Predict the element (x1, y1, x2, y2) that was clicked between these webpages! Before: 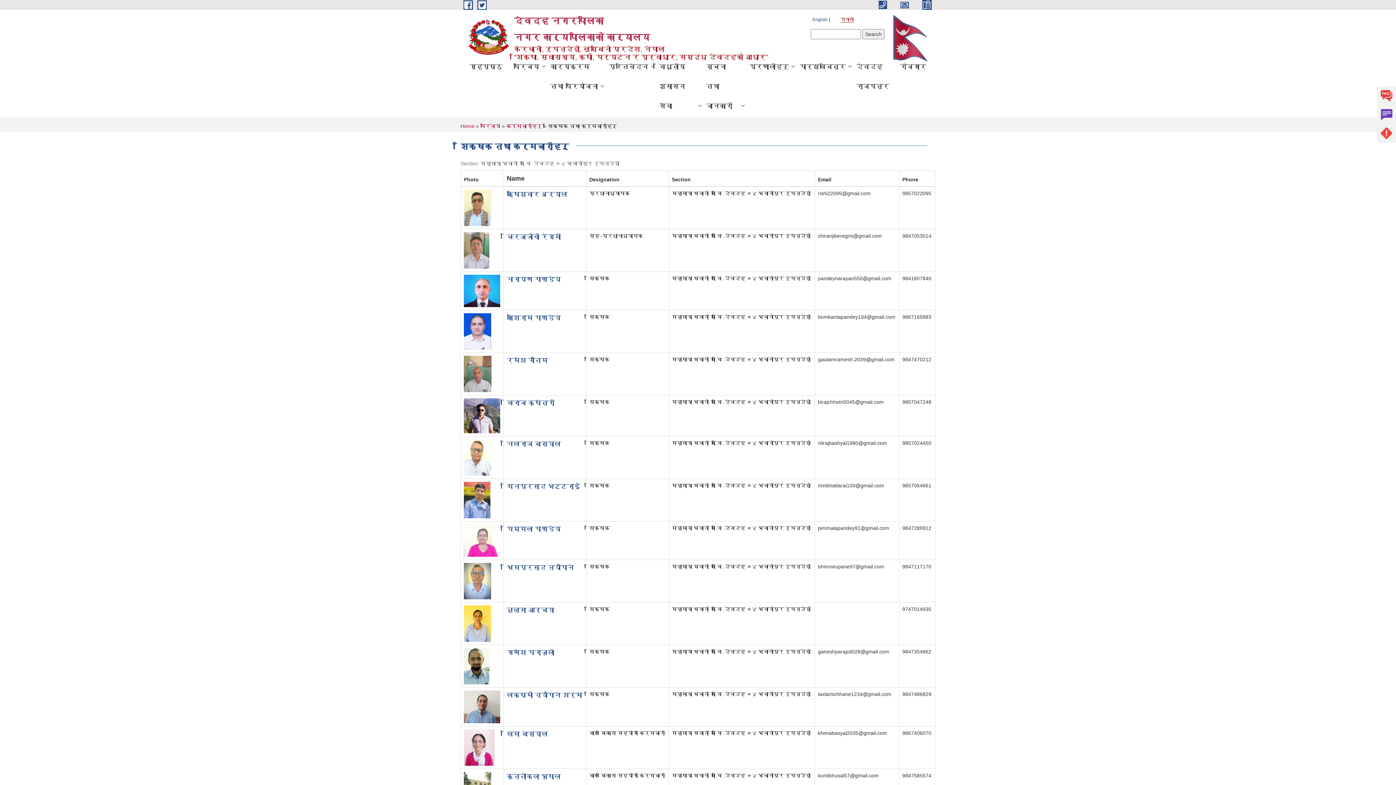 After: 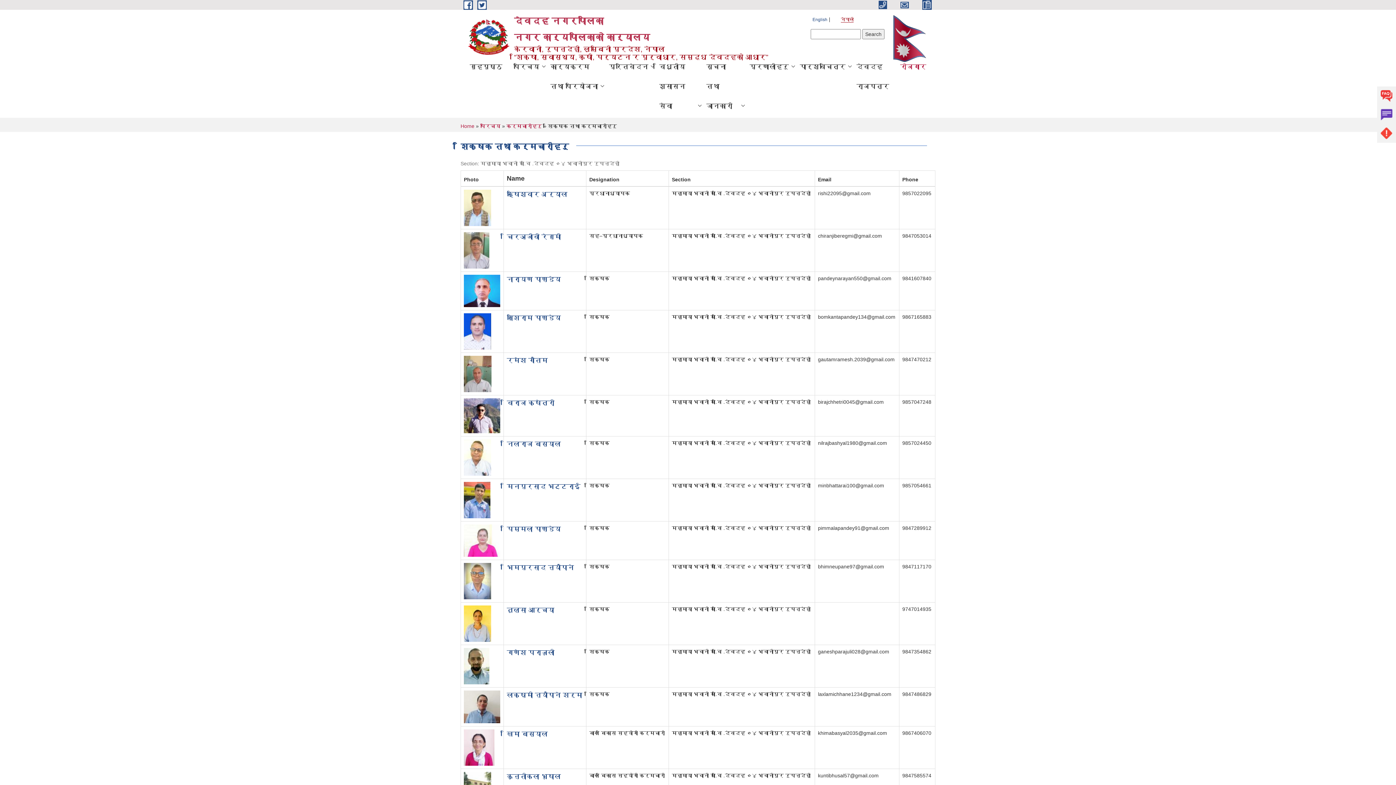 Action: label: रोजगार bbox: (894, 56, 932, 76)